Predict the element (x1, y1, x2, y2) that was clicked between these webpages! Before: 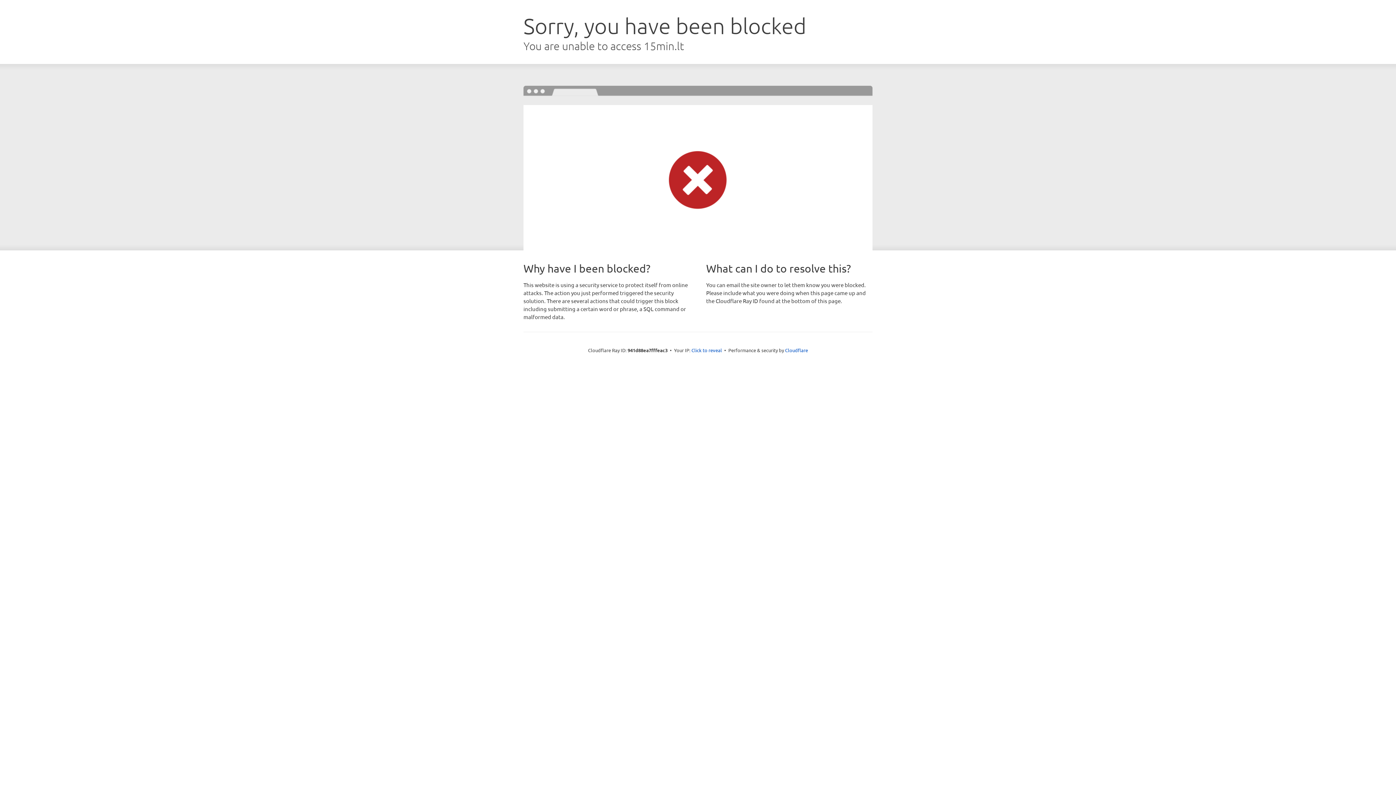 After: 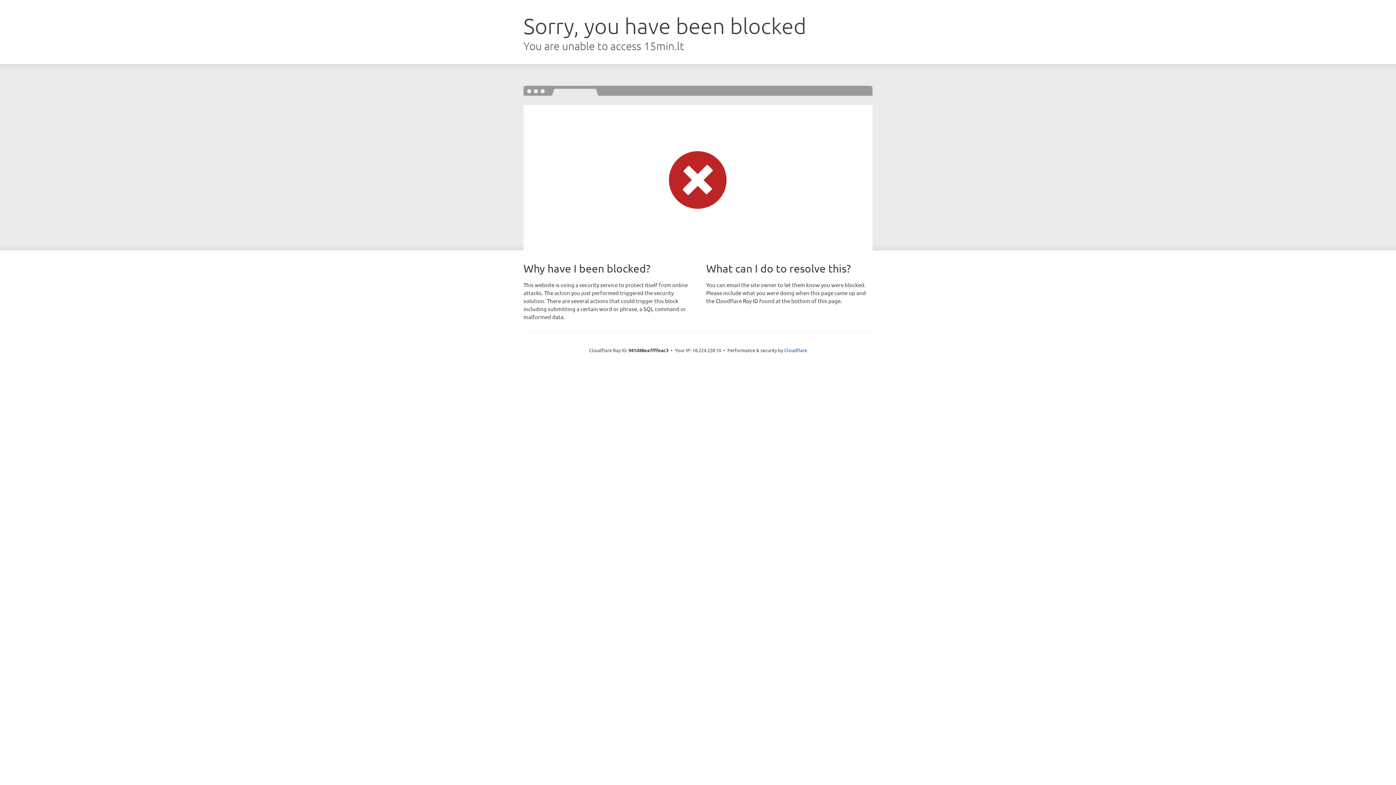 Action: label: Click to reveal bbox: (691, 346, 722, 353)